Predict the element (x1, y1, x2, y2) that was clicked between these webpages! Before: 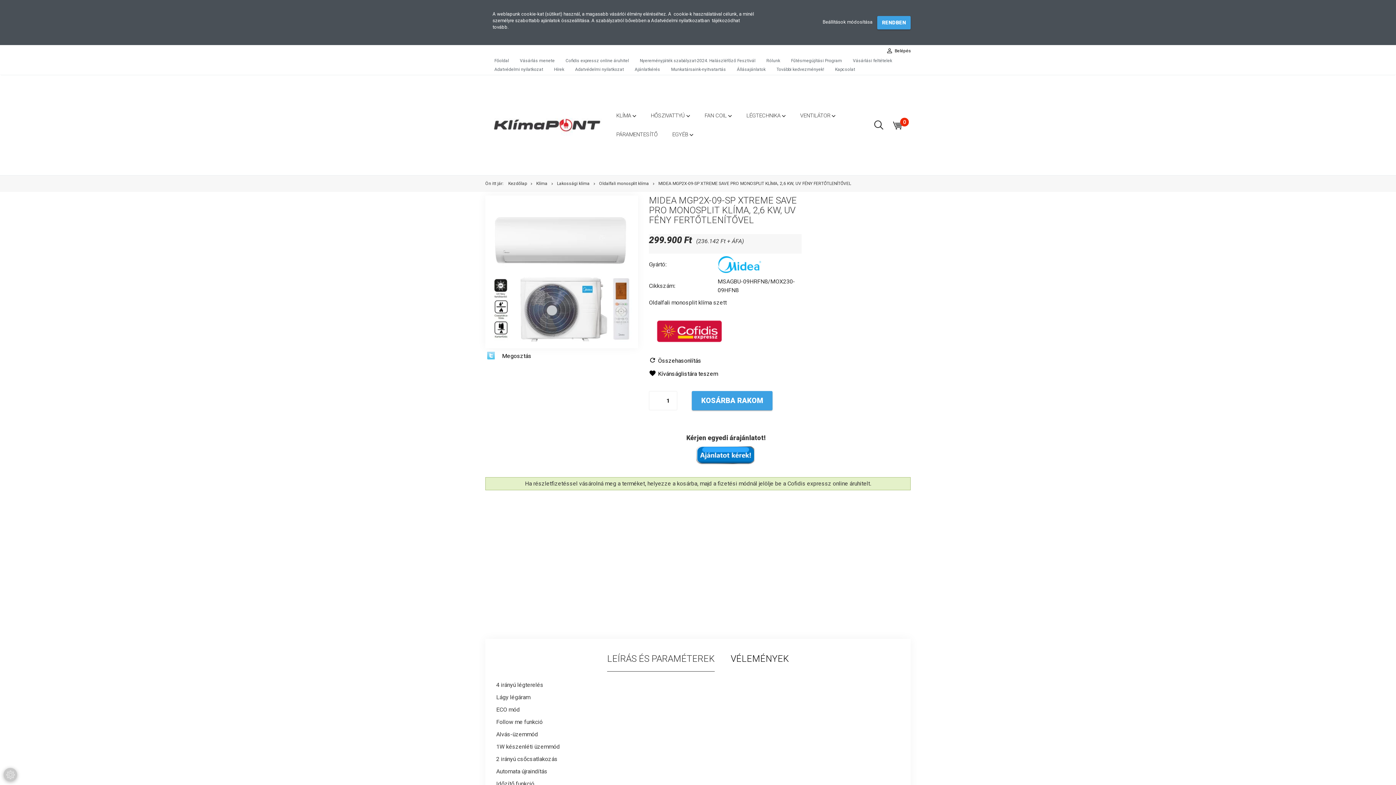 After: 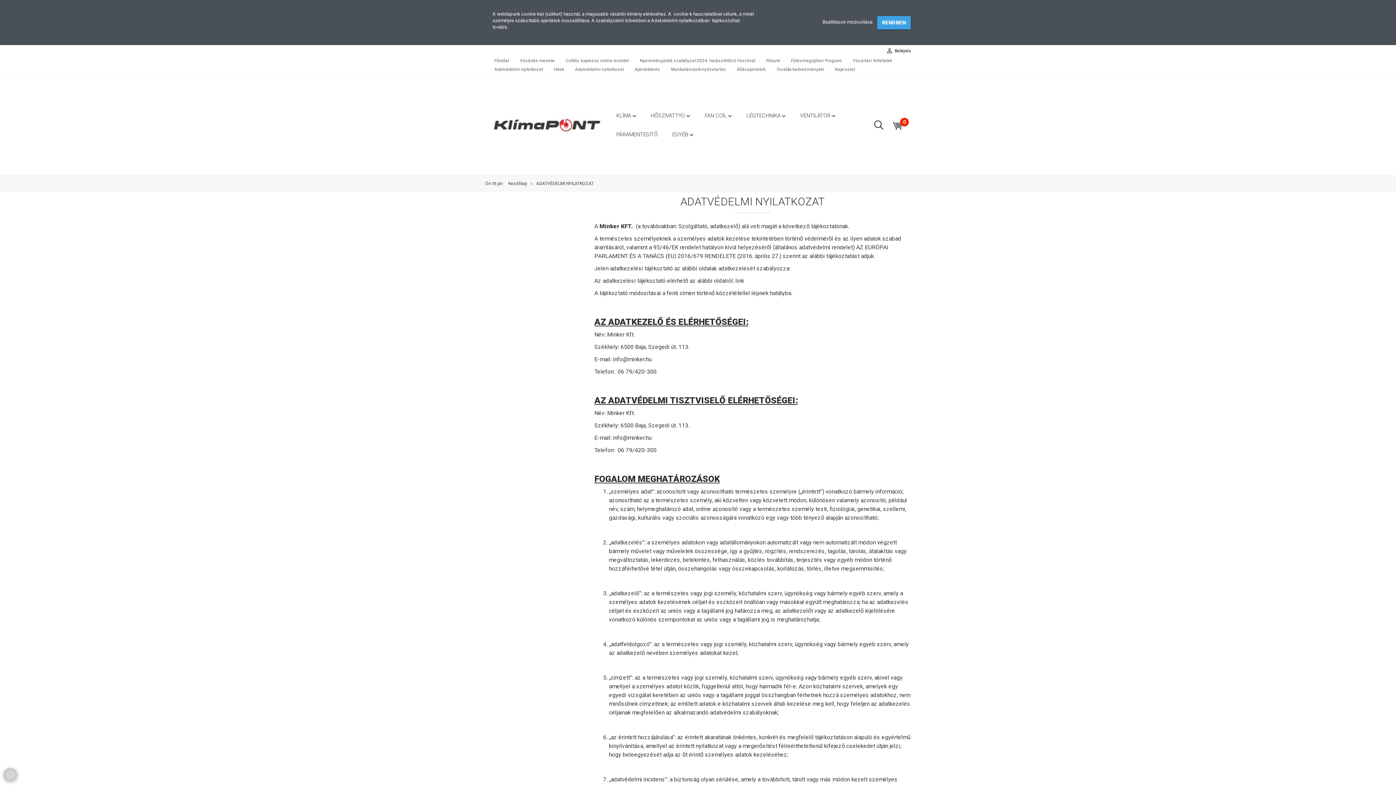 Action: bbox: (651, 17, 709, 23) label: Adatvédelmi nyilatkozatban